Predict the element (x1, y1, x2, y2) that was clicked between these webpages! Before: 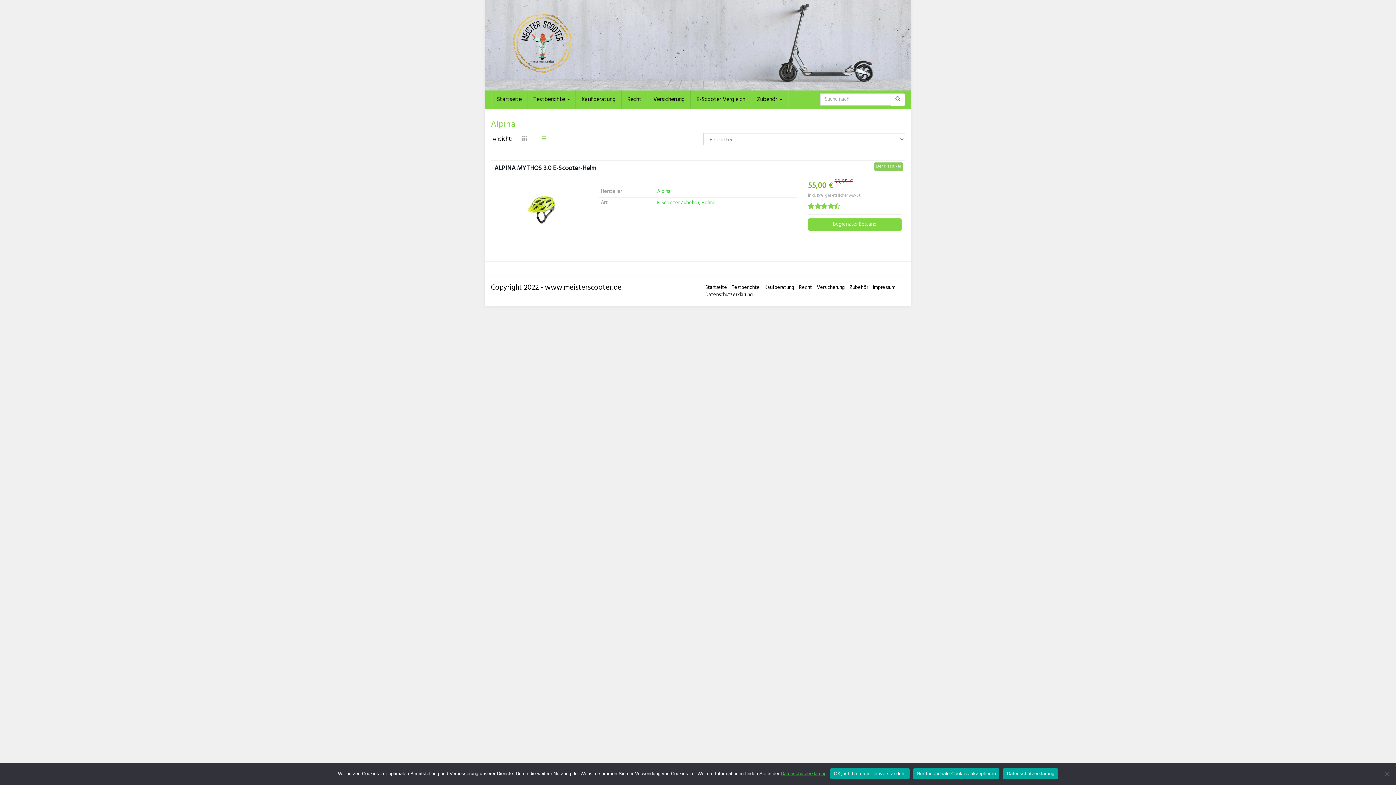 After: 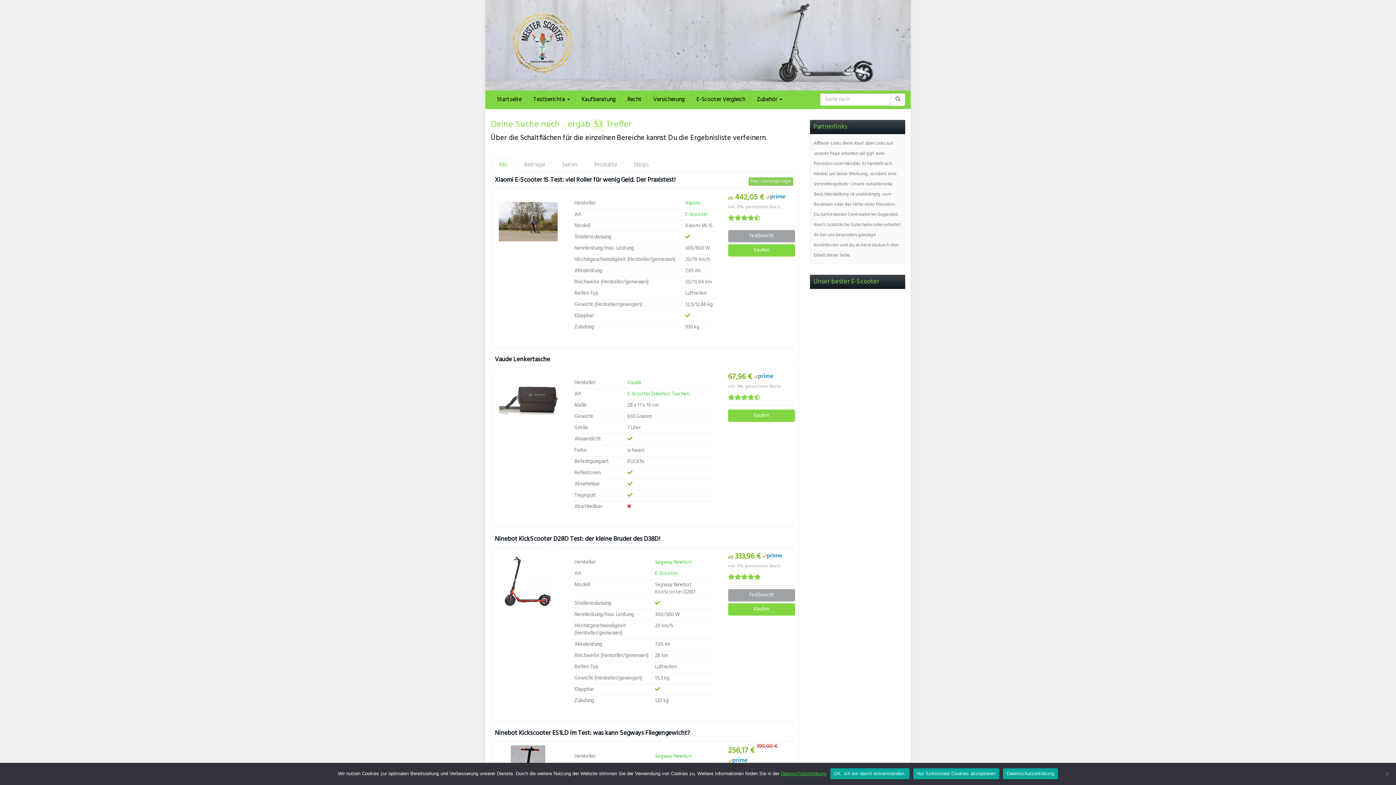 Action: bbox: (890, 93, 905, 106)